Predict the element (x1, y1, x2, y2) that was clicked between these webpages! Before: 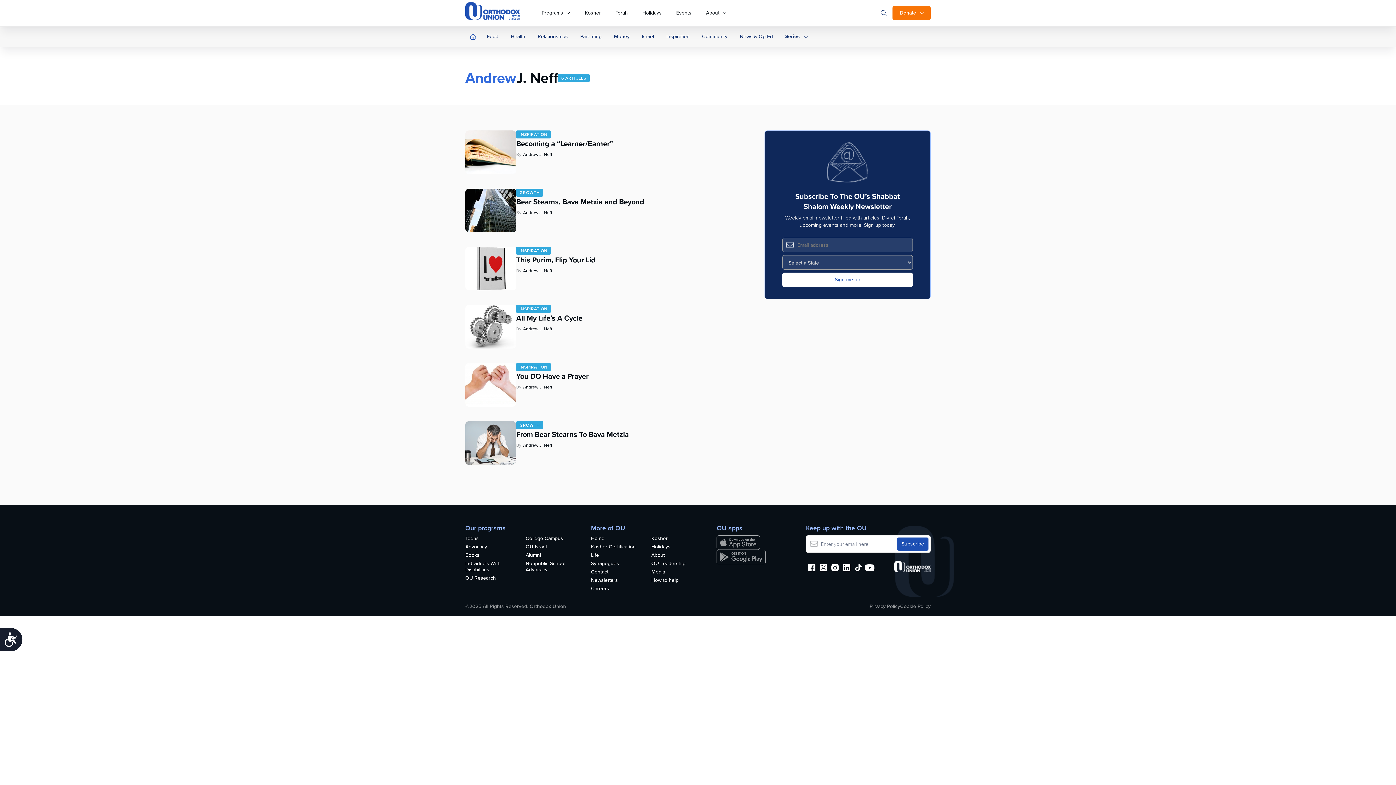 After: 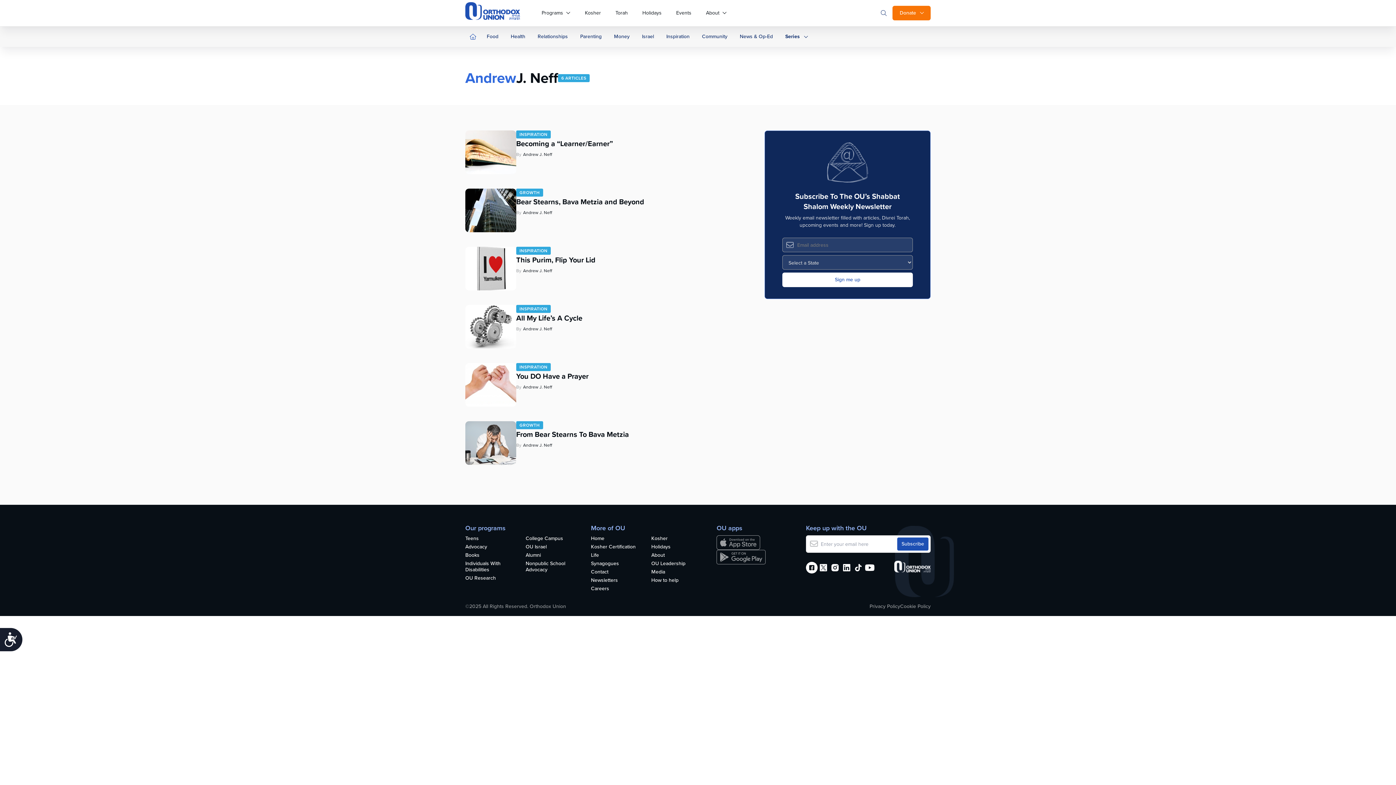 Action: bbox: (806, 562, 817, 573)